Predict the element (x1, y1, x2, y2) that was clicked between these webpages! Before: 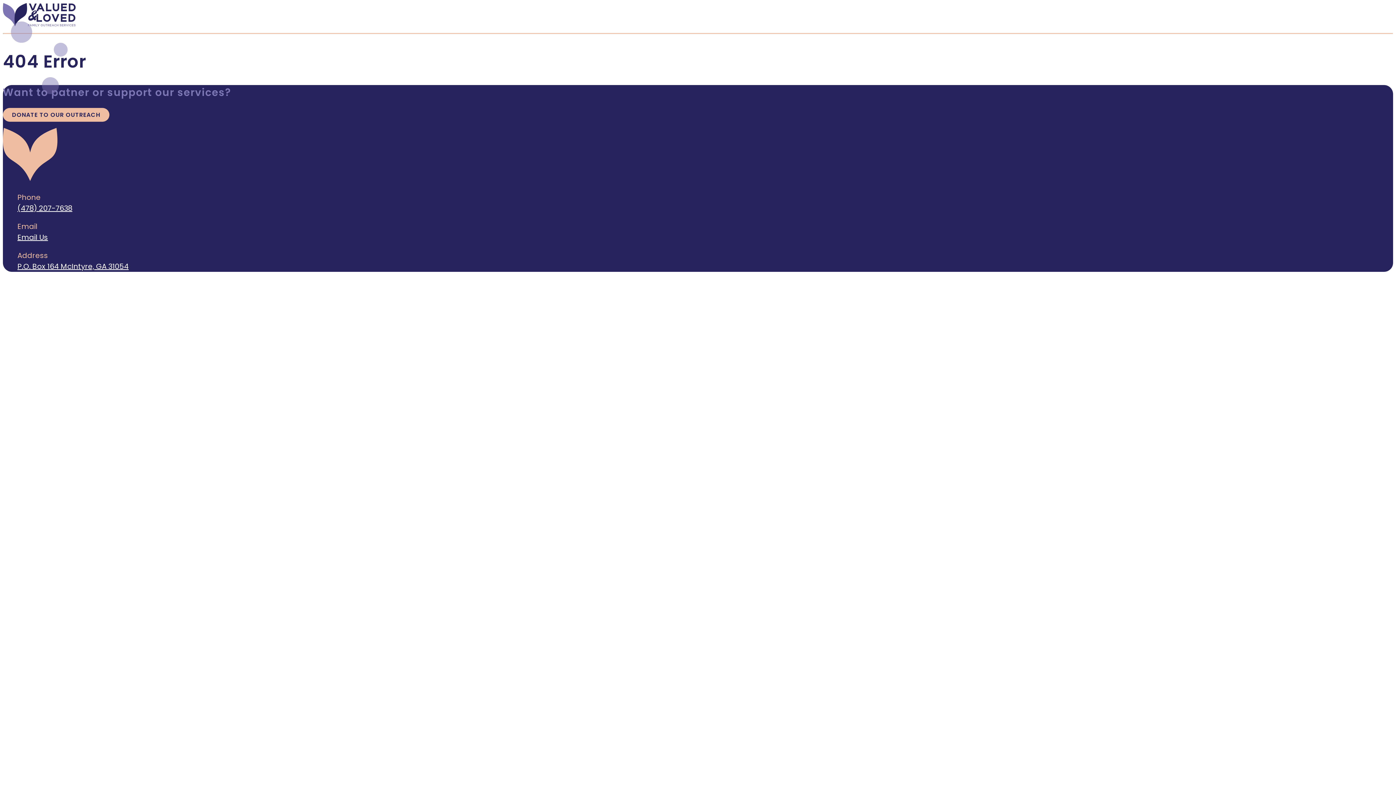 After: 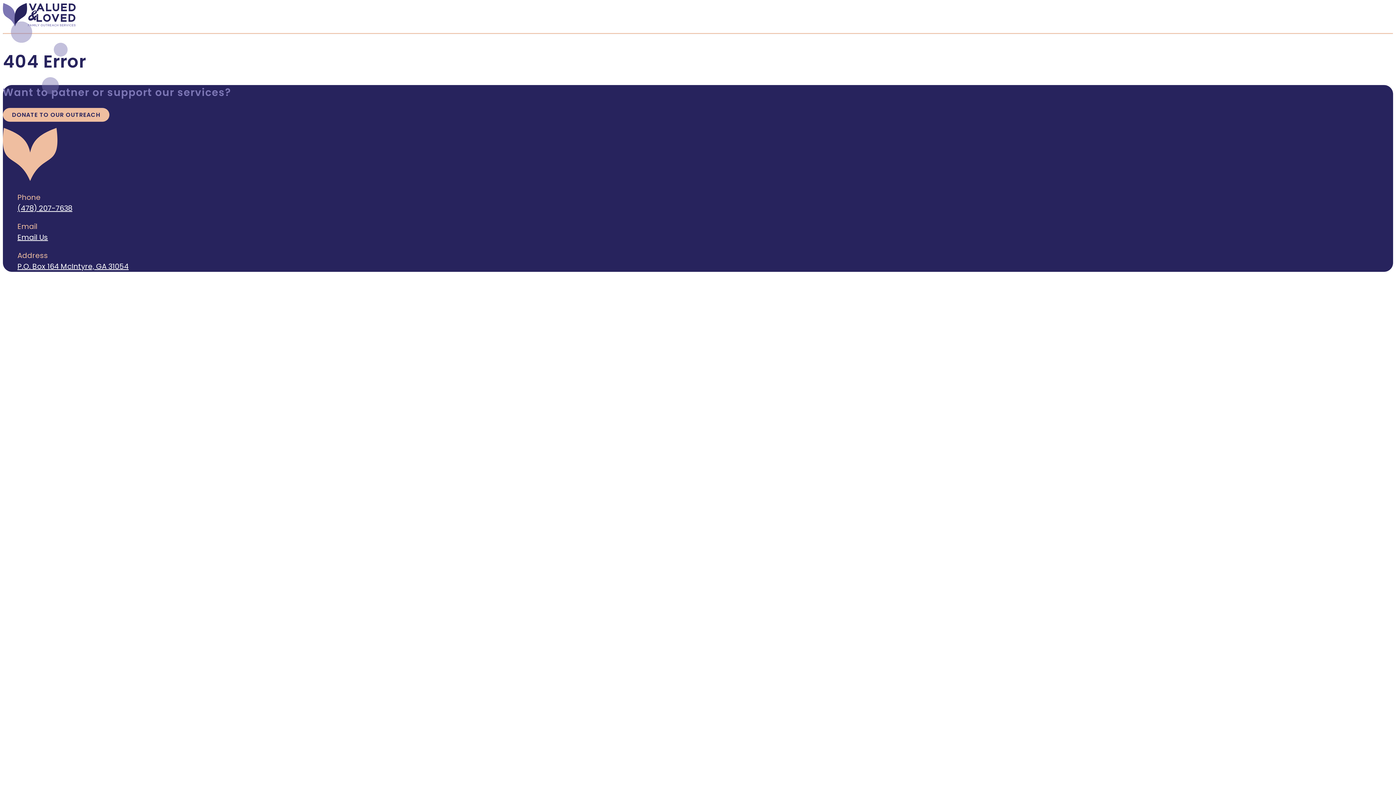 Action: bbox: (2, 108, 109, 121) label: DONATE TO OUR OUTREACH